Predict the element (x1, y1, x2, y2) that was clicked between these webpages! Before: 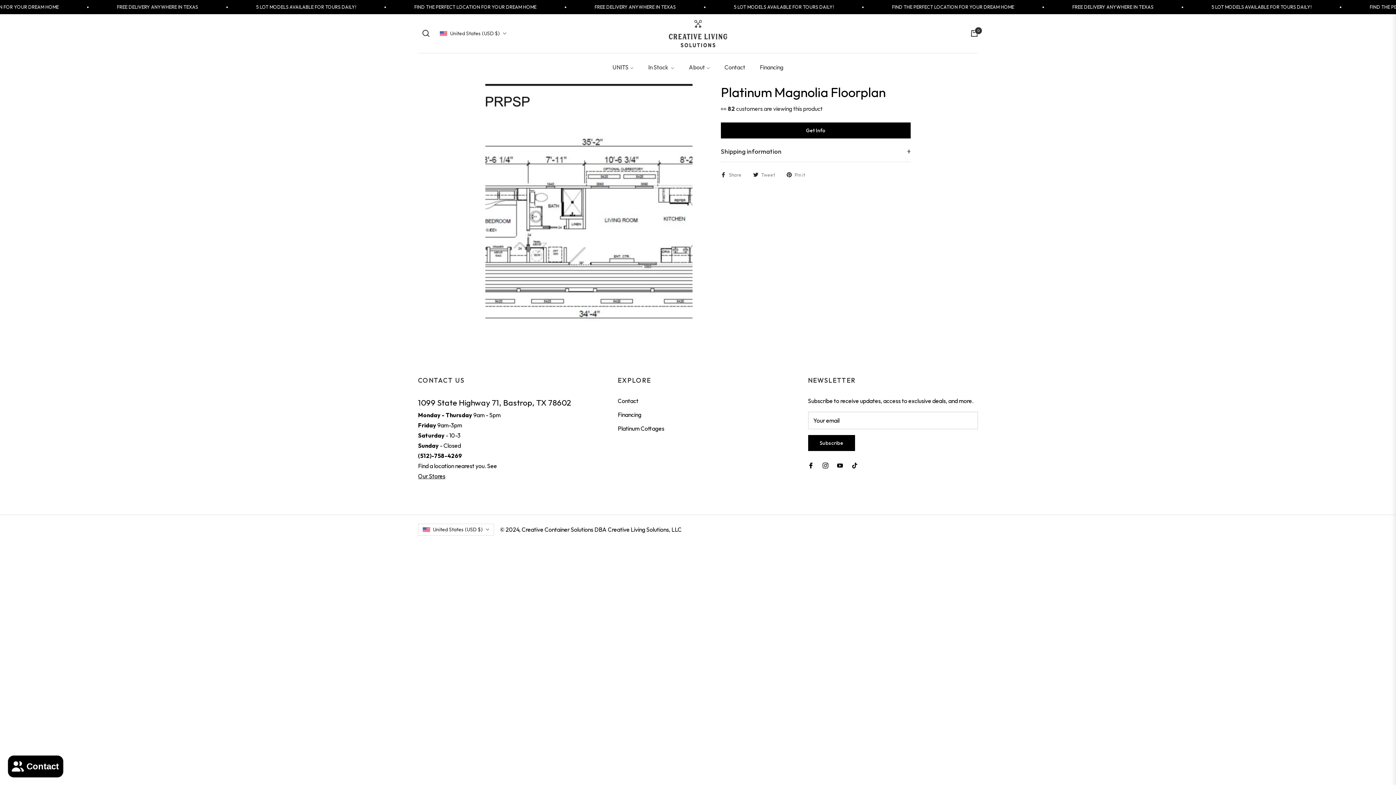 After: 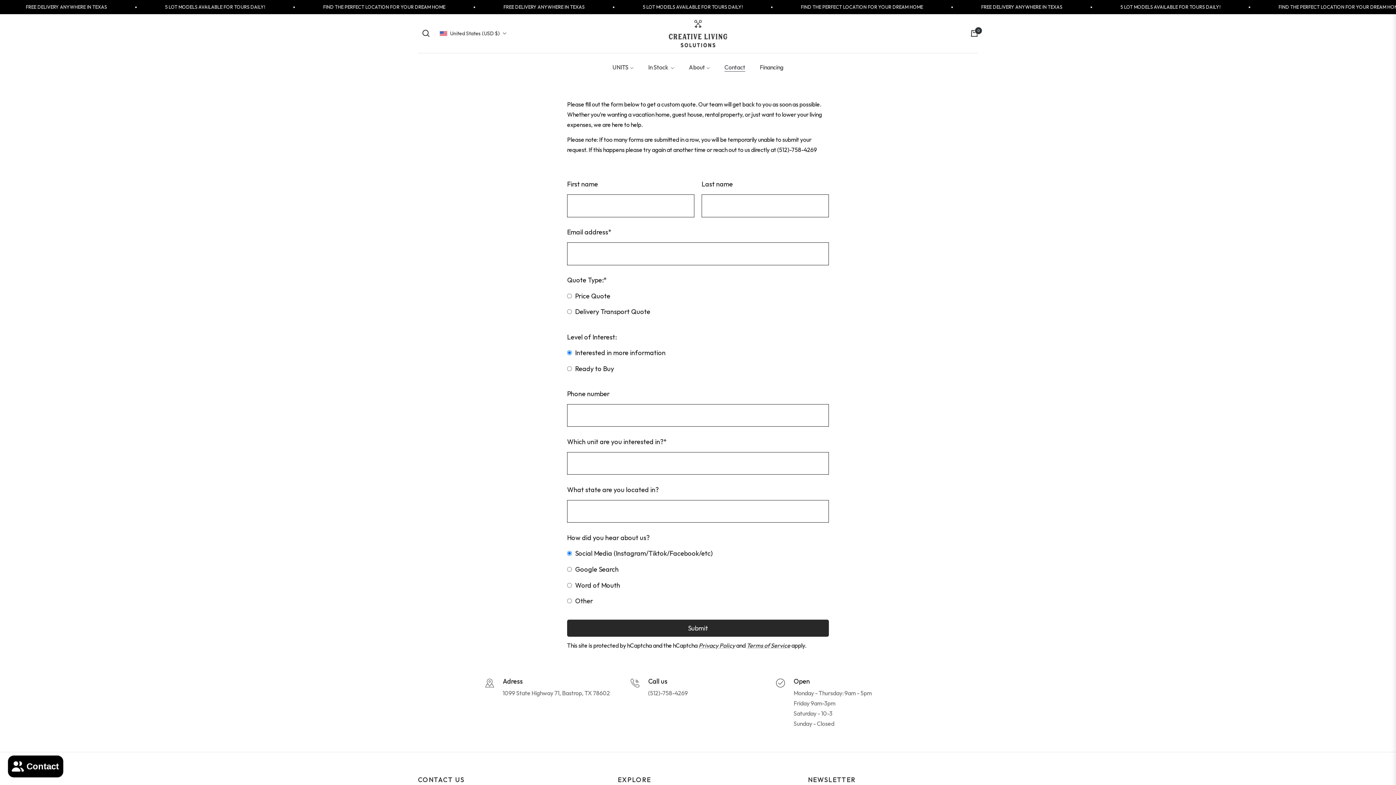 Action: bbox: (717, 53, 752, 81) label: Contact